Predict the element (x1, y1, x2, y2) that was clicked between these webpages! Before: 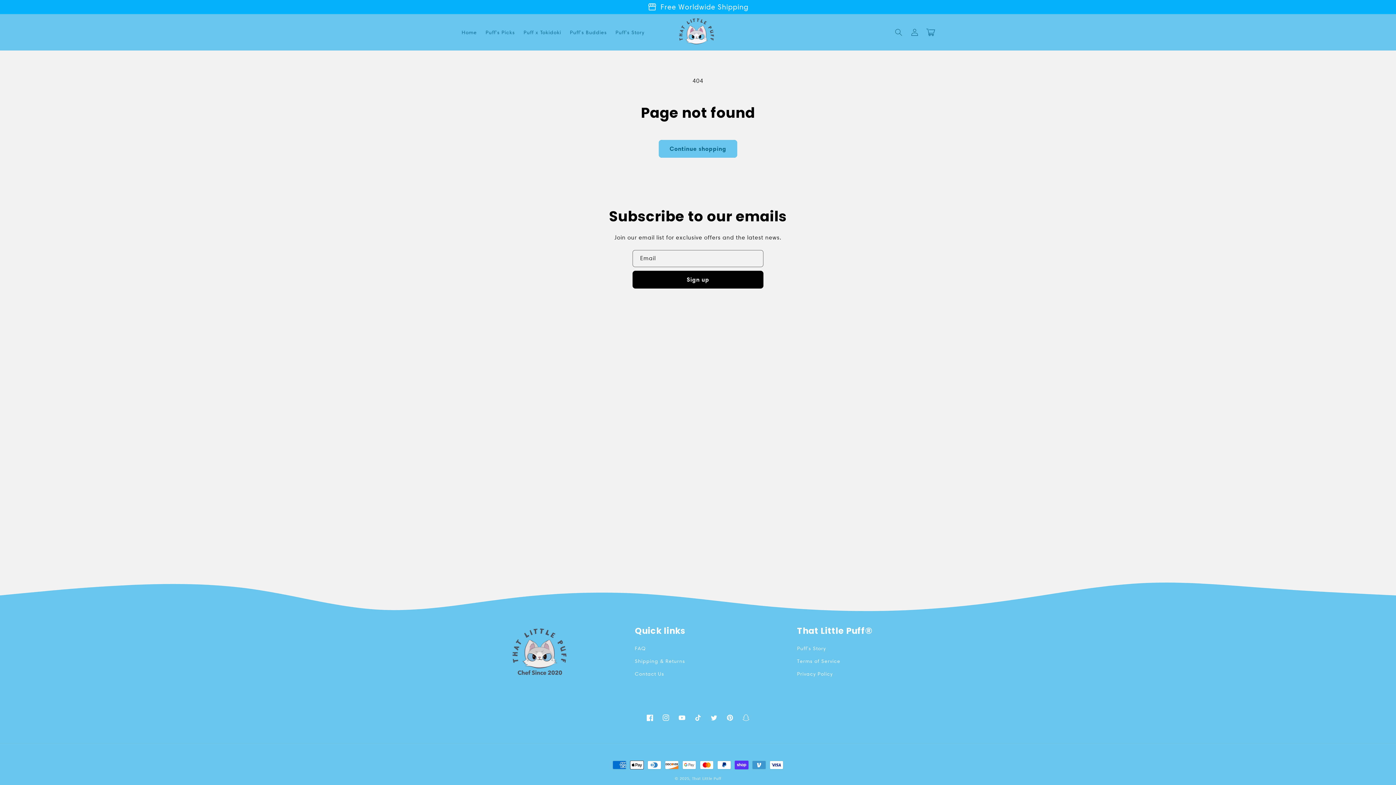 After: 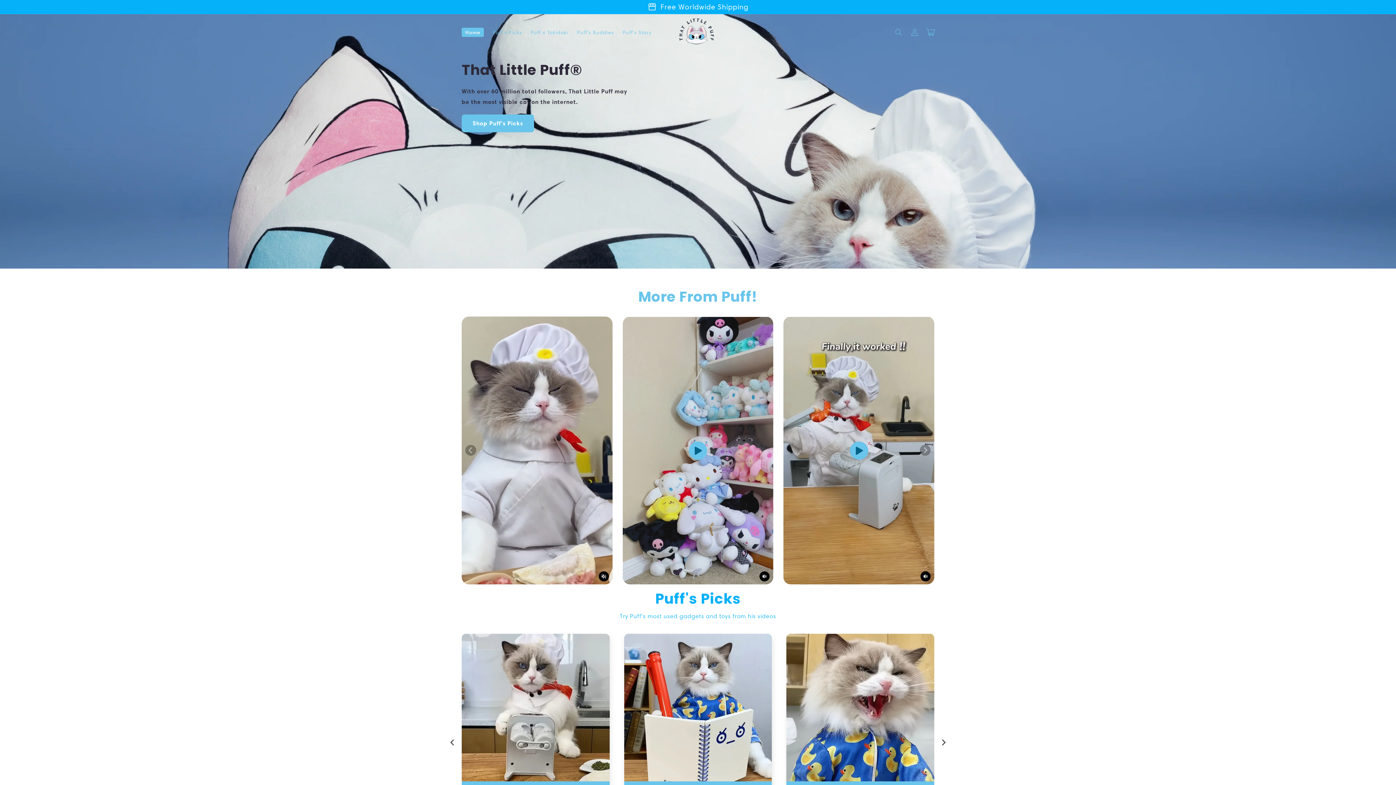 Action: label: That Little Puff bbox: (692, 776, 721, 781)